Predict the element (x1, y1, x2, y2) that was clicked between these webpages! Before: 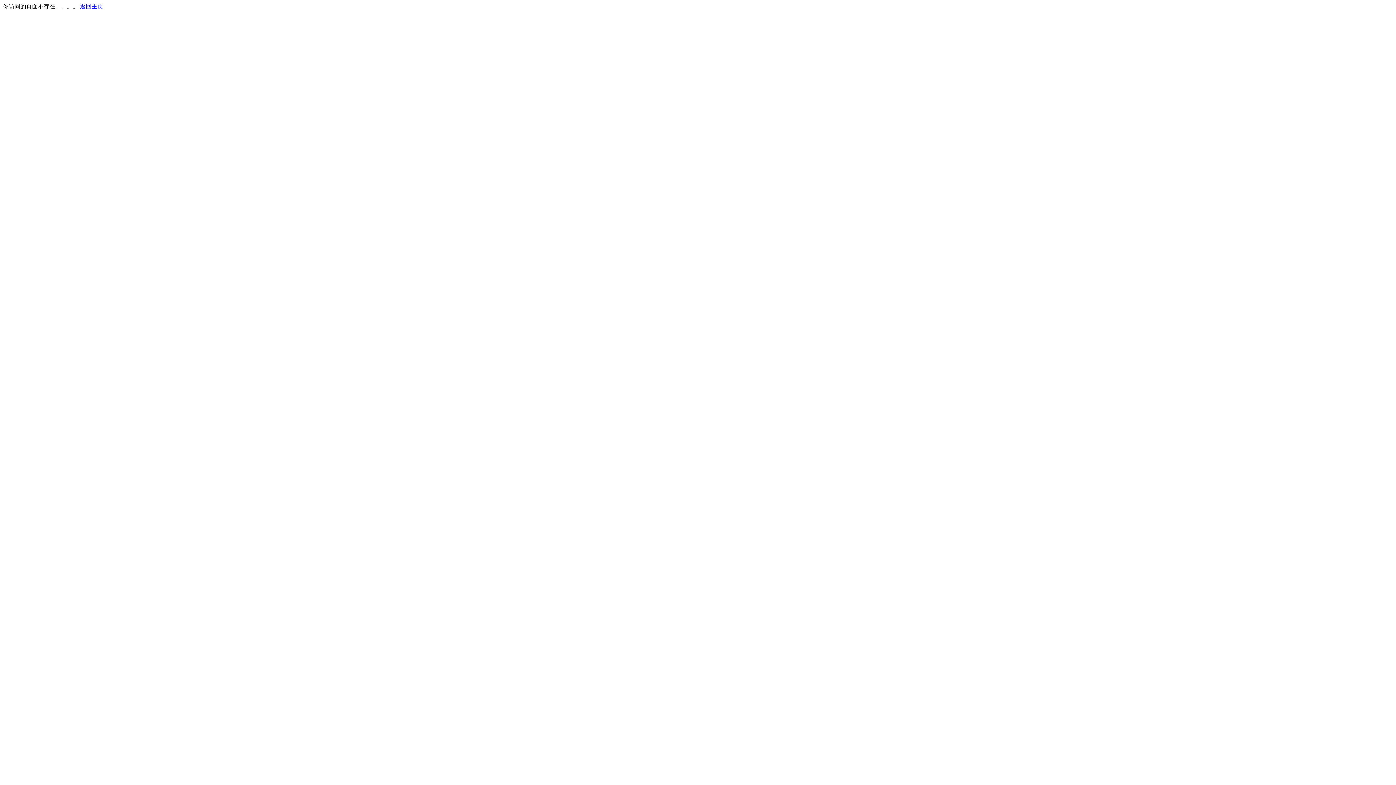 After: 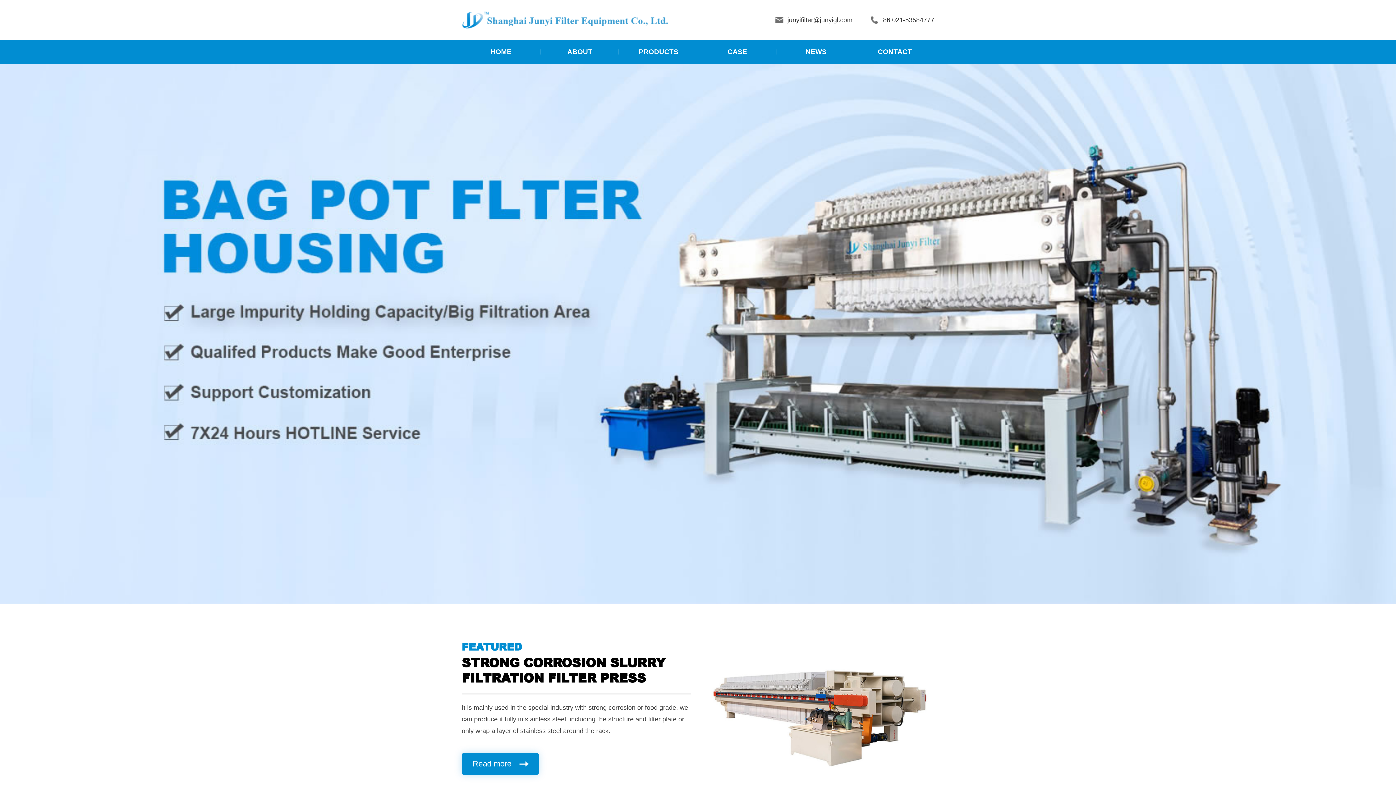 Action: label: 返回主页 bbox: (80, 3, 103, 9)